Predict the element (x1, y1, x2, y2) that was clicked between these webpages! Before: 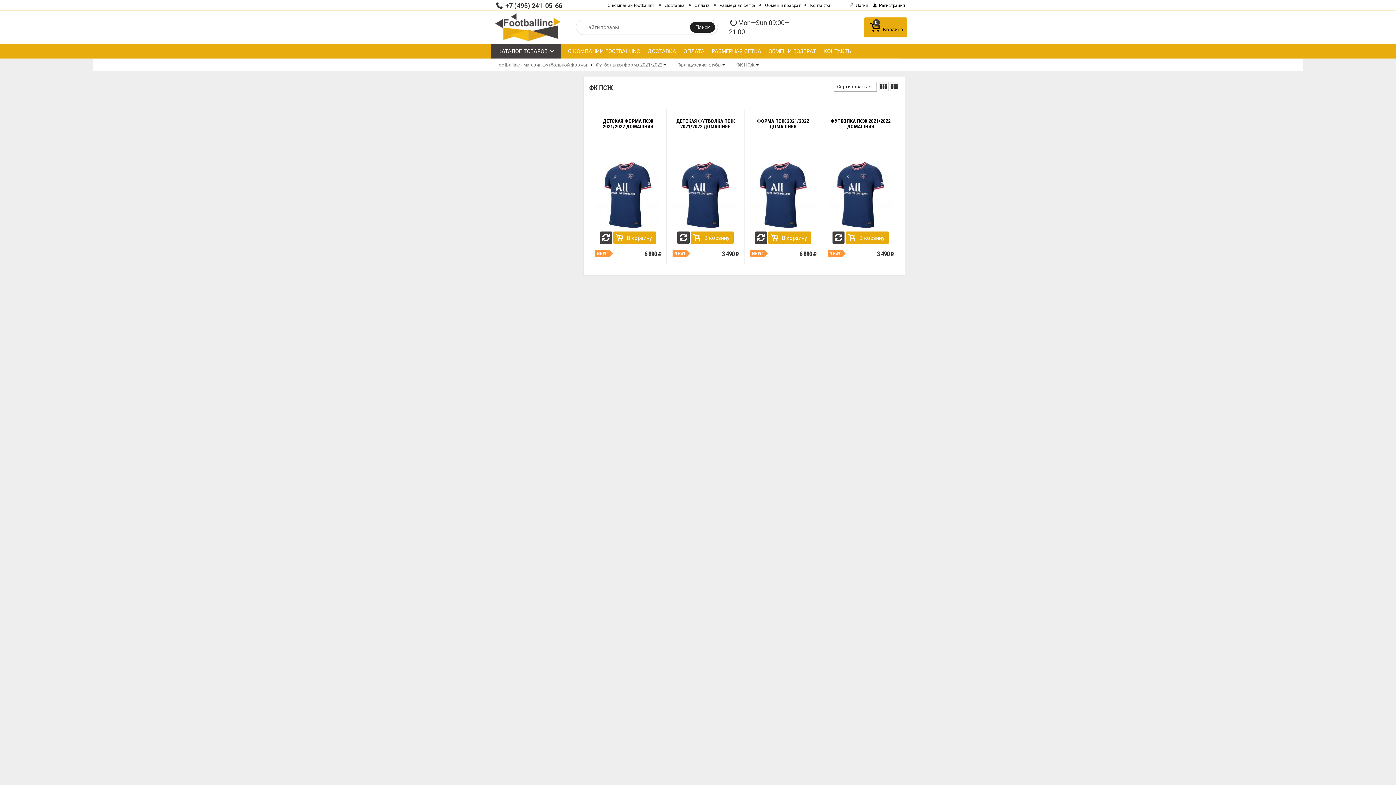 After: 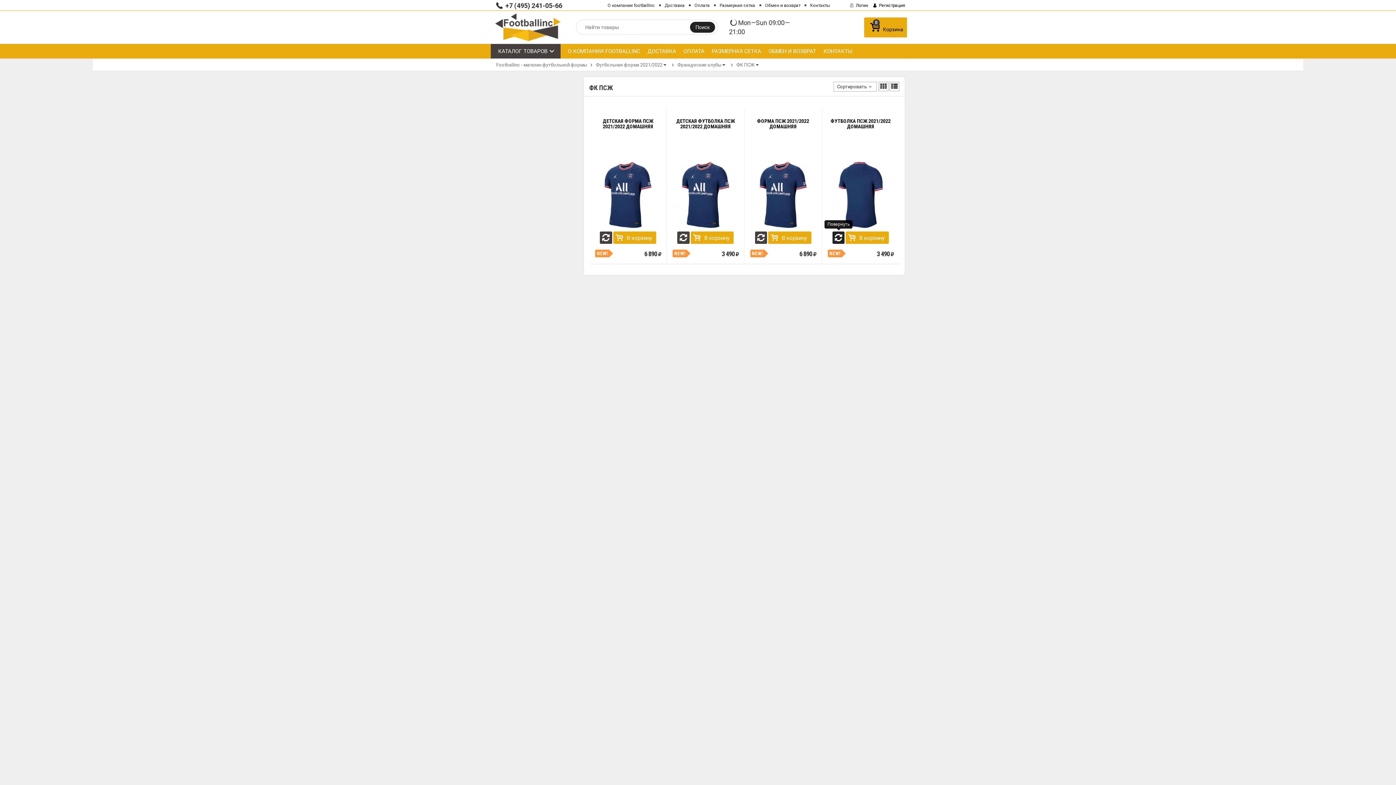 Action: bbox: (832, 231, 844, 244)